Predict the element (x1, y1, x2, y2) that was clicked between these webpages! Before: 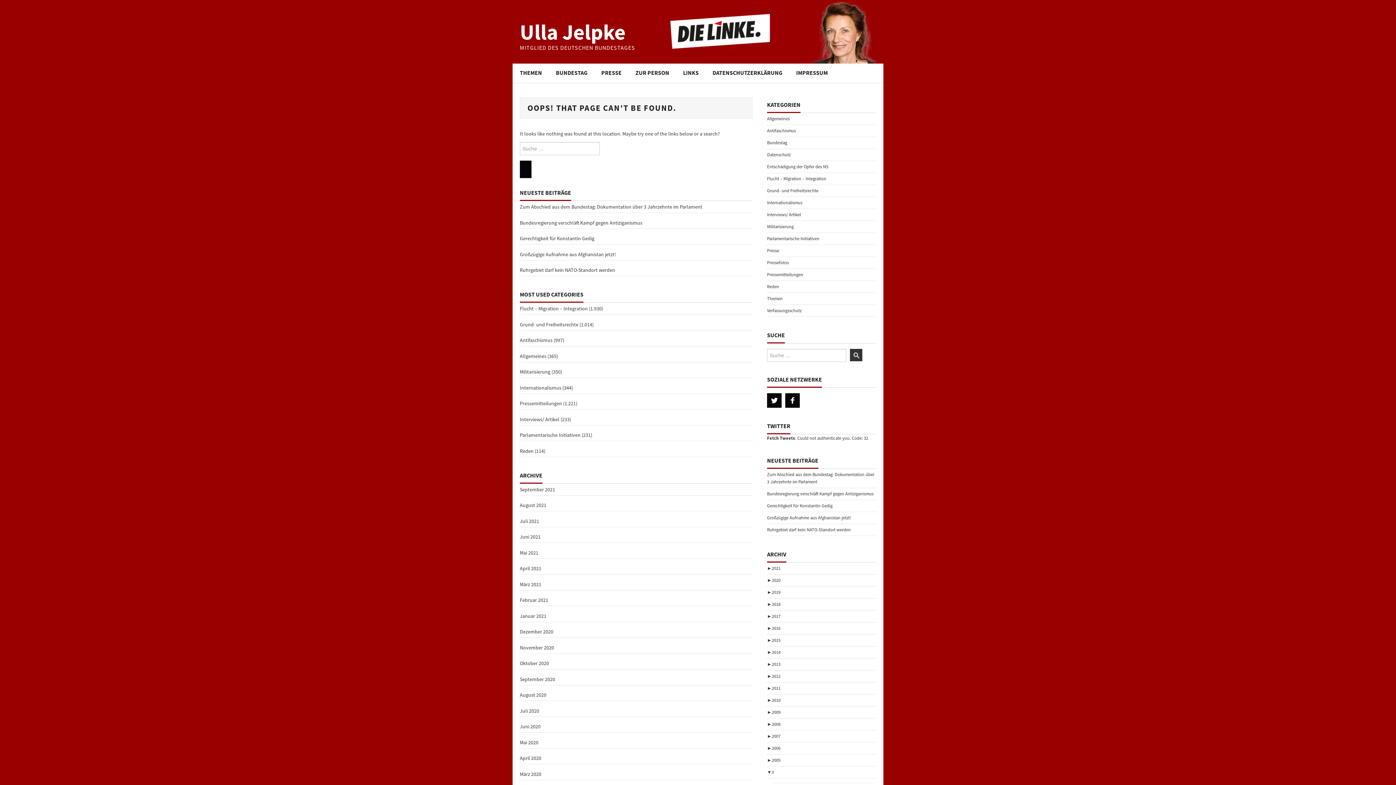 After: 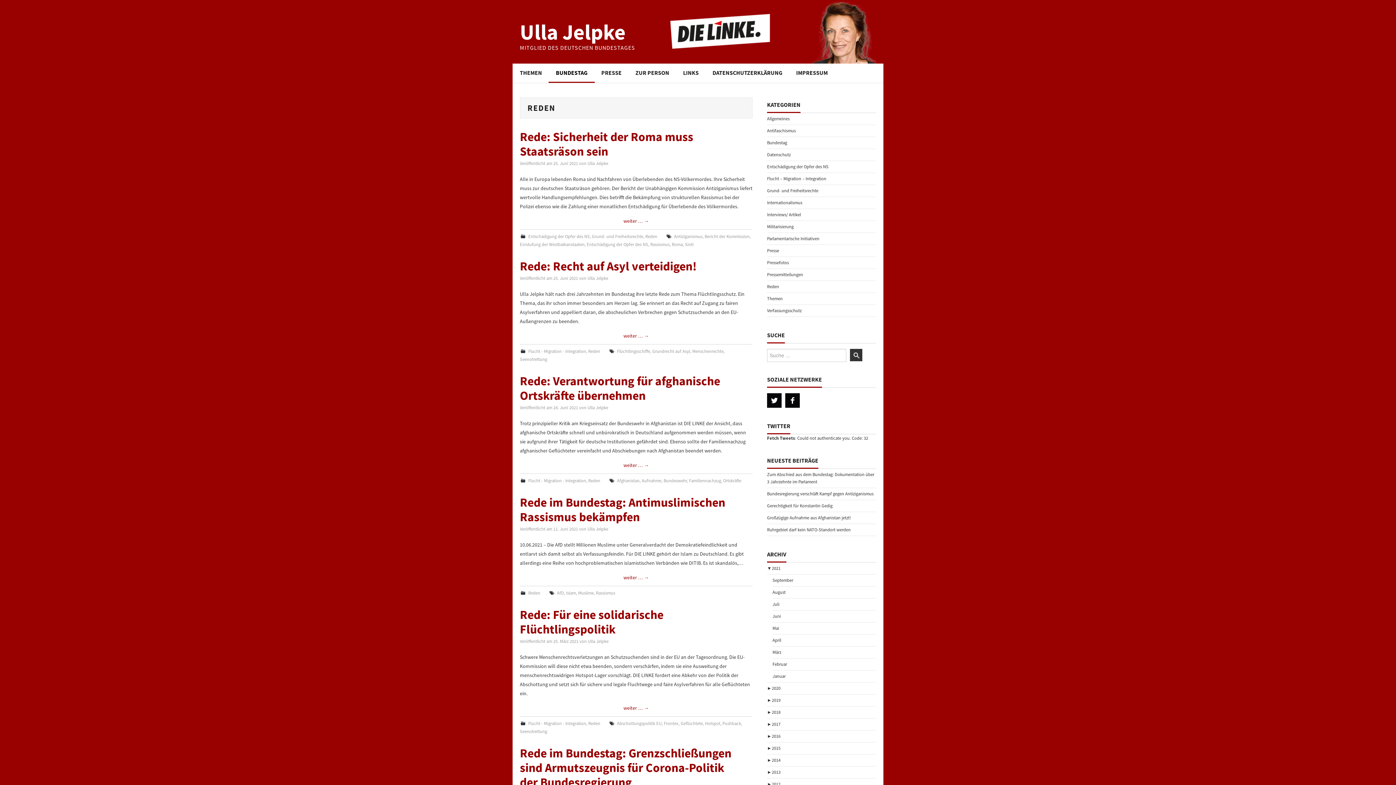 Action: bbox: (520, 447, 533, 454) label: Reden